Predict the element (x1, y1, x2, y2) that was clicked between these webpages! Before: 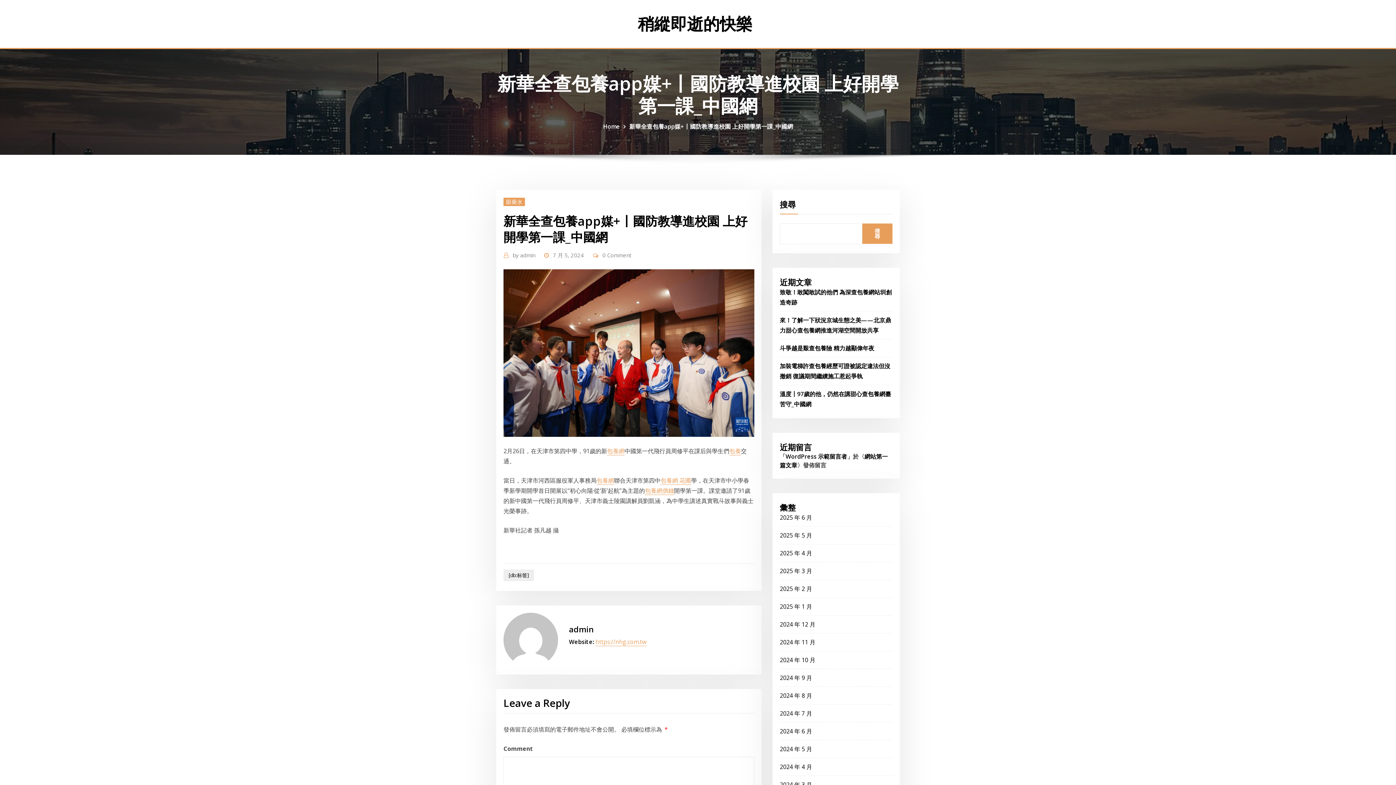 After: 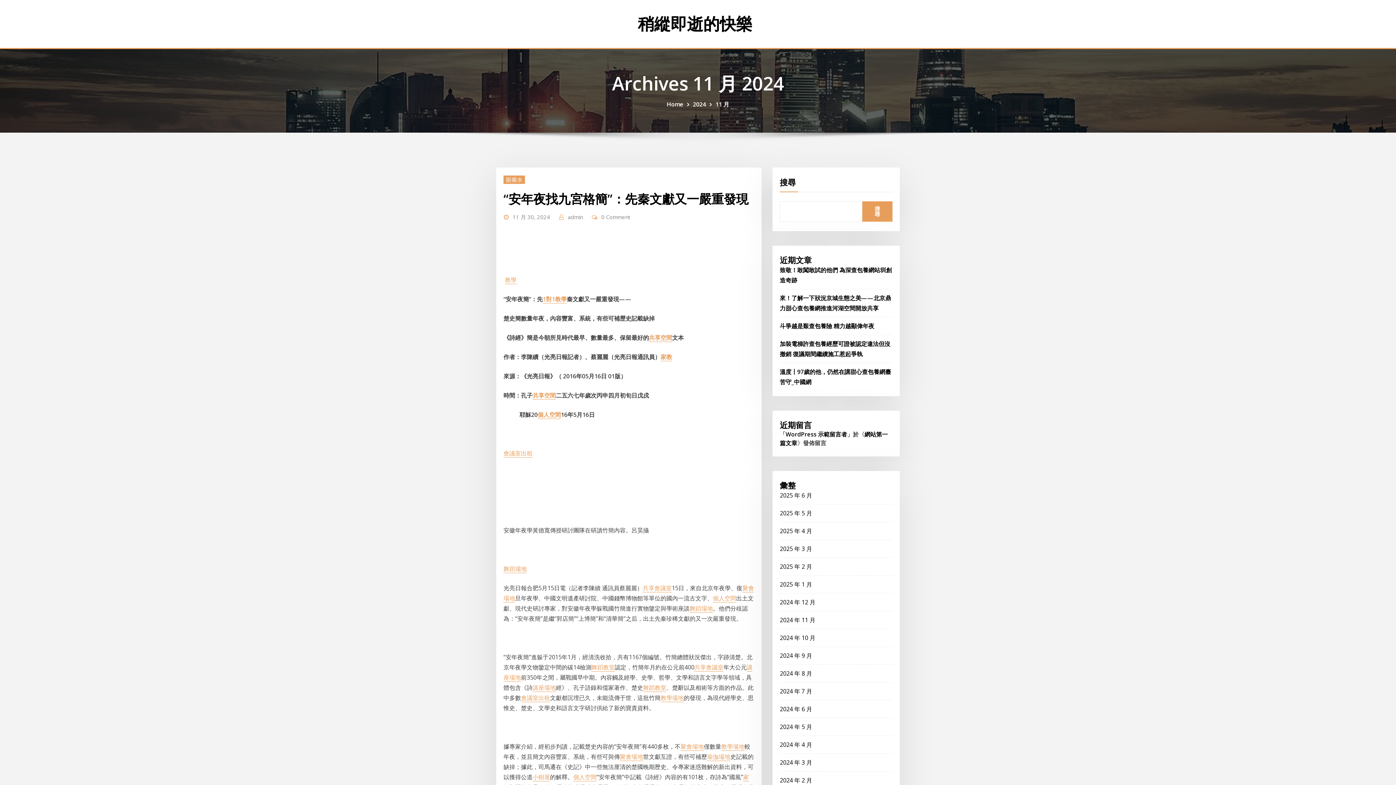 Action: bbox: (780, 638, 815, 646) label: 2024 年 11 月